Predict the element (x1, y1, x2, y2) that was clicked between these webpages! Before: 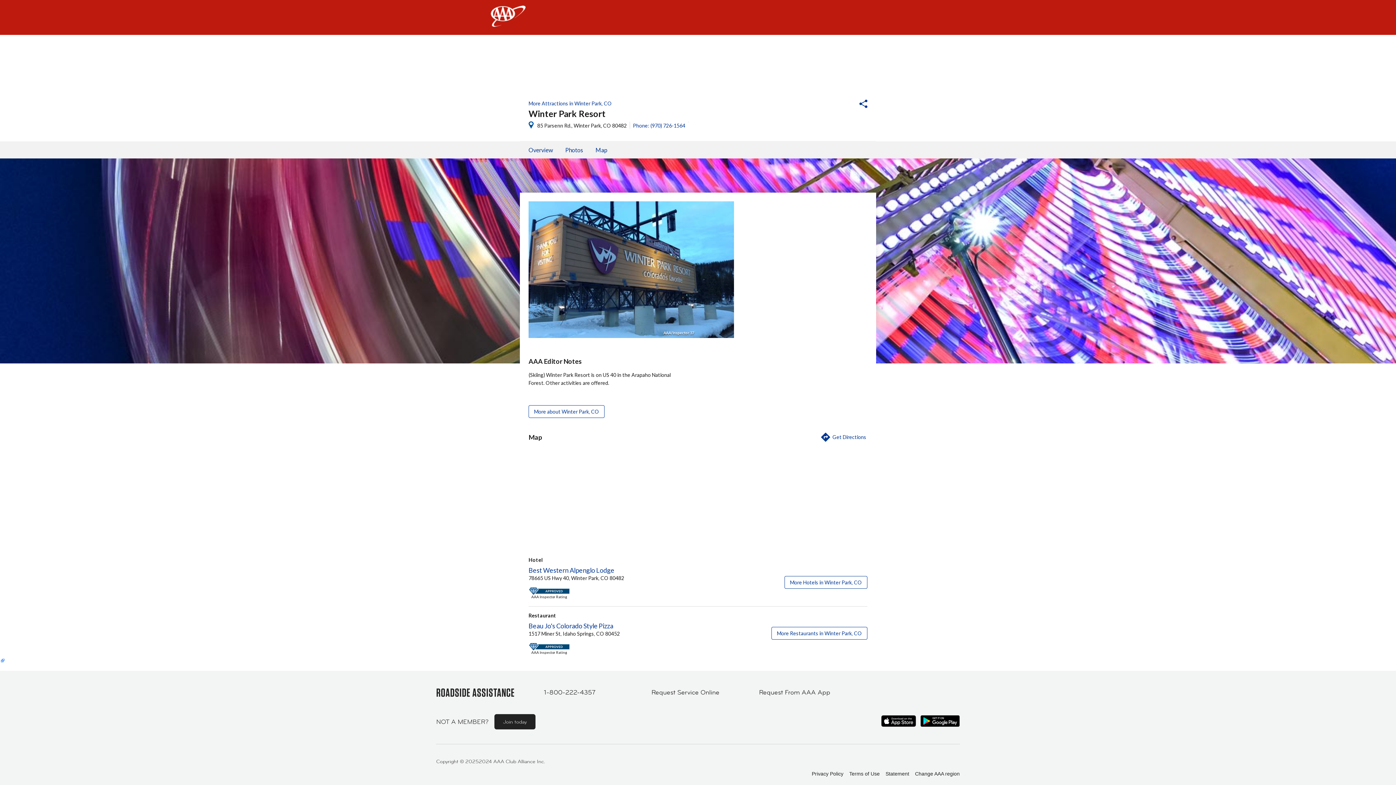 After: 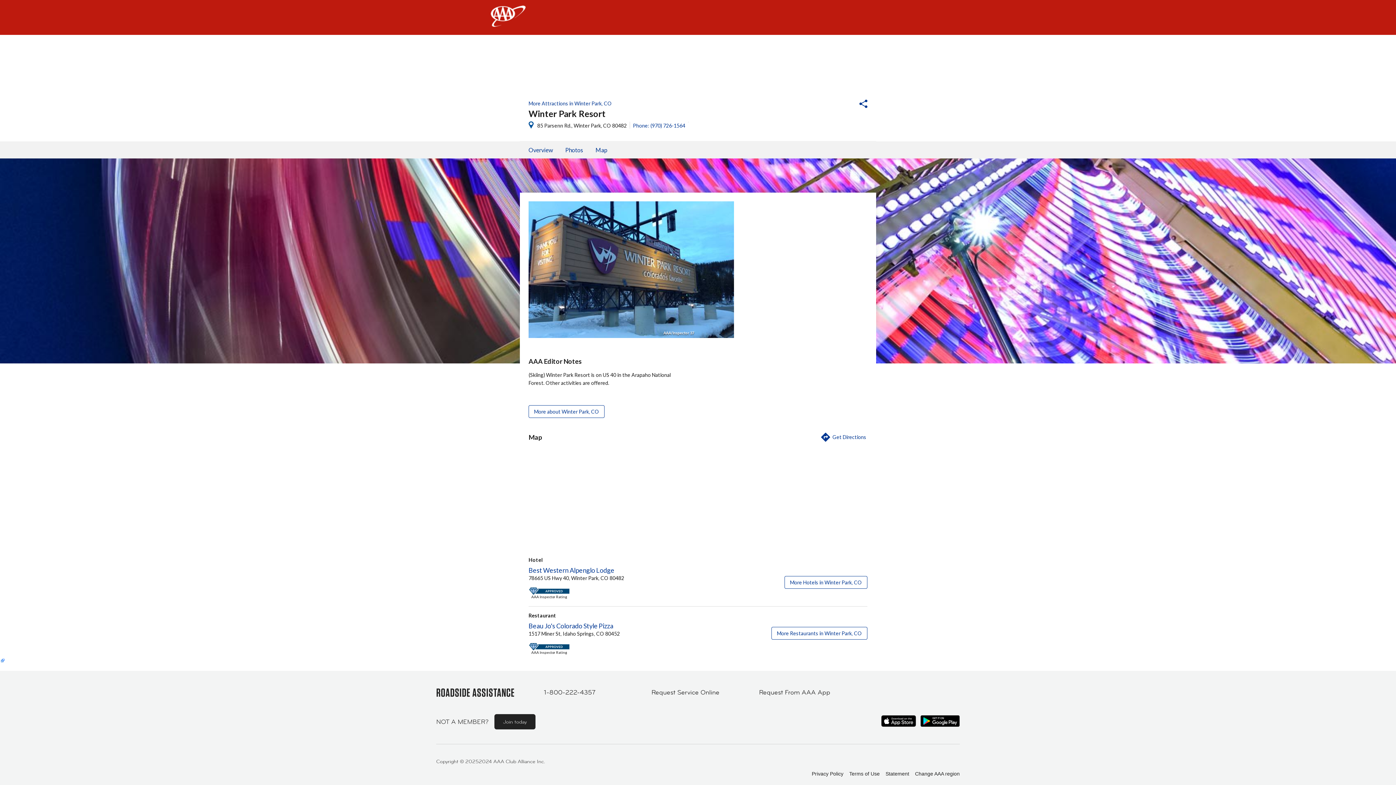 Action: label: Privacy Policy bbox: (812, 771, 843, 777)